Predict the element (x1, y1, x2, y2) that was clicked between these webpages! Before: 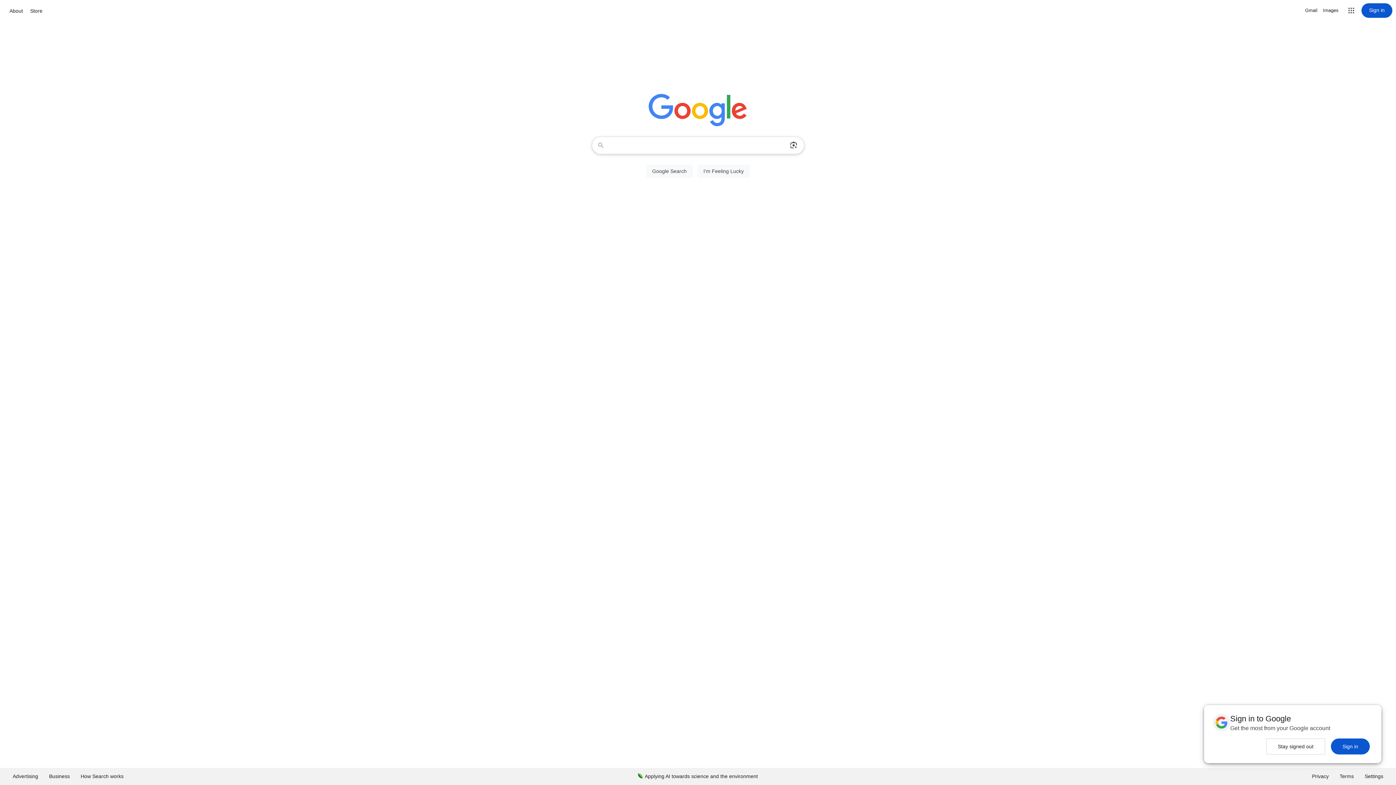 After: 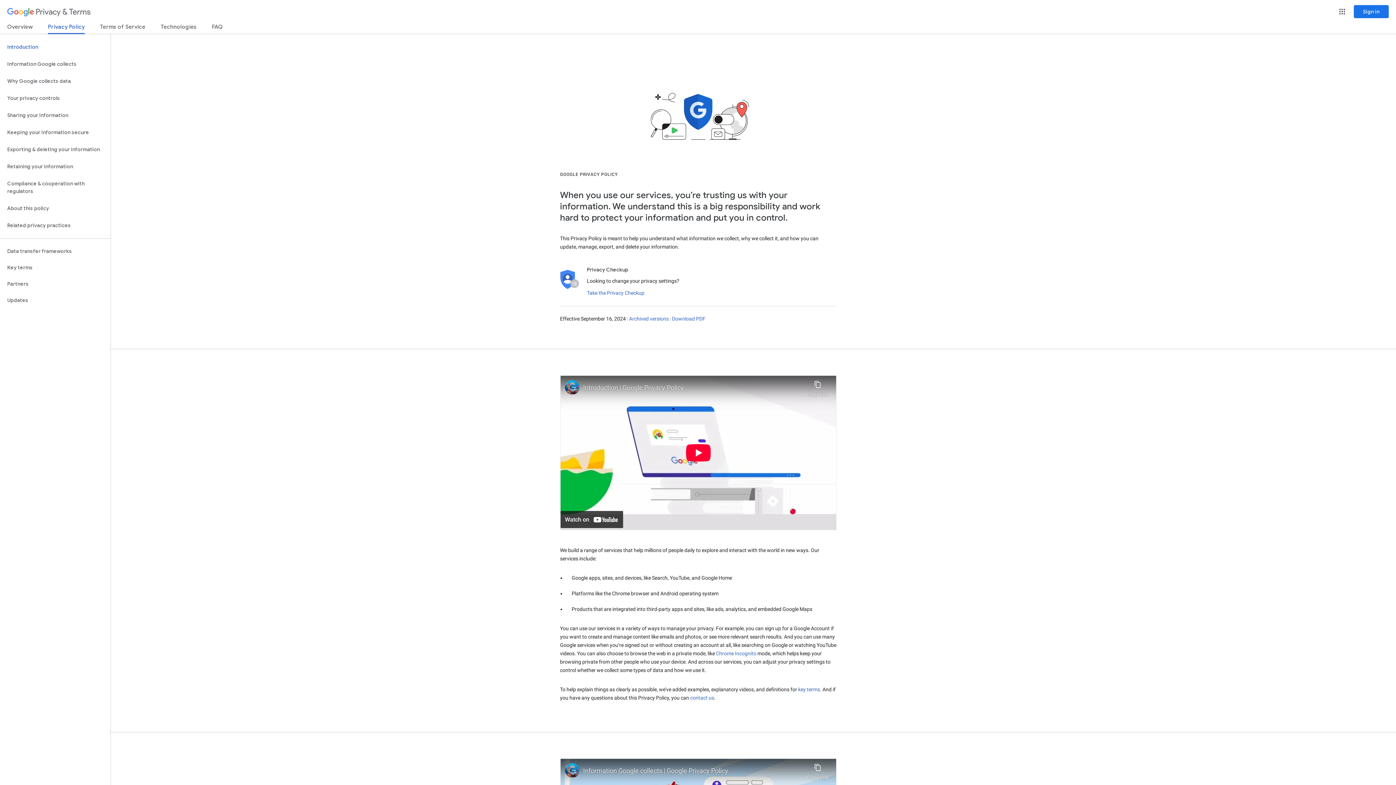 Action: bbox: (1306, 768, 1334, 785) label: Privacy